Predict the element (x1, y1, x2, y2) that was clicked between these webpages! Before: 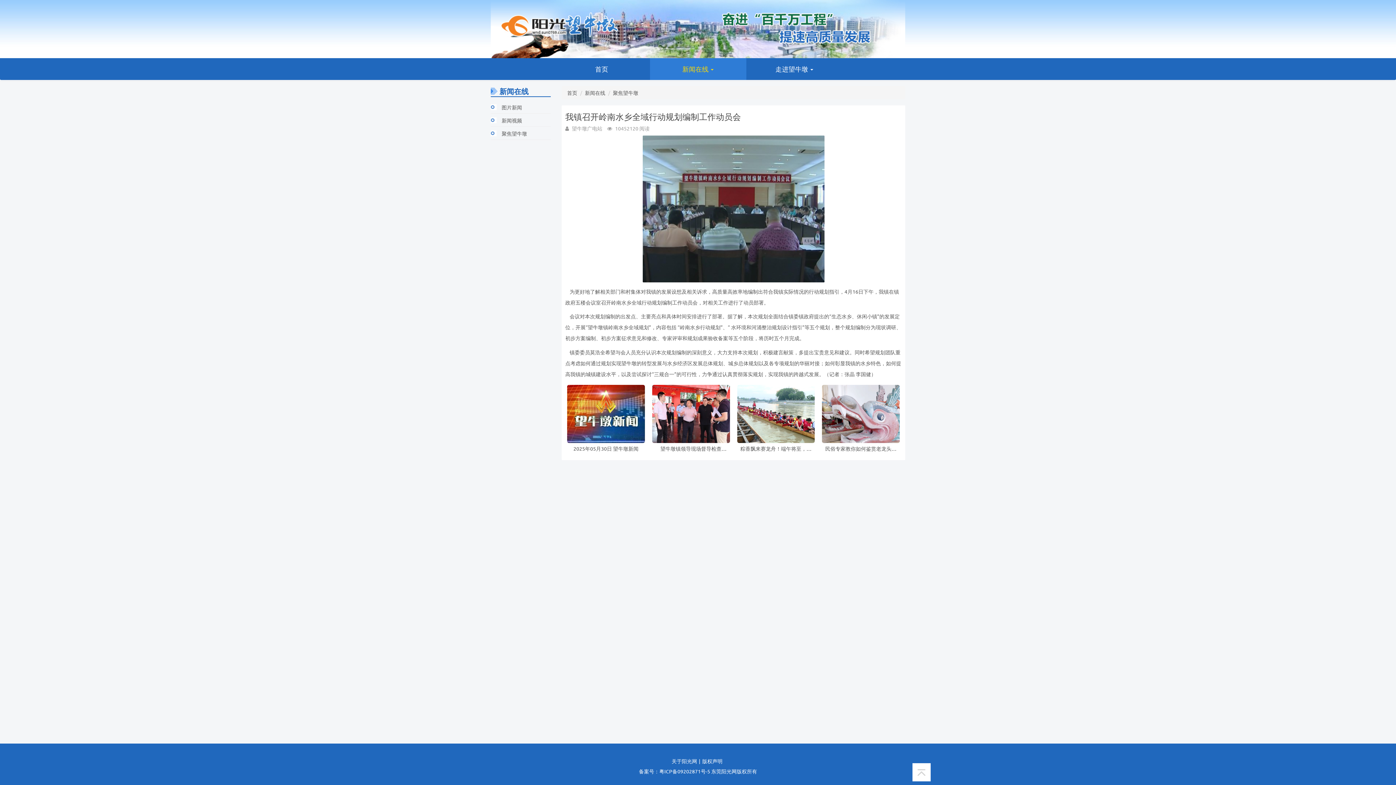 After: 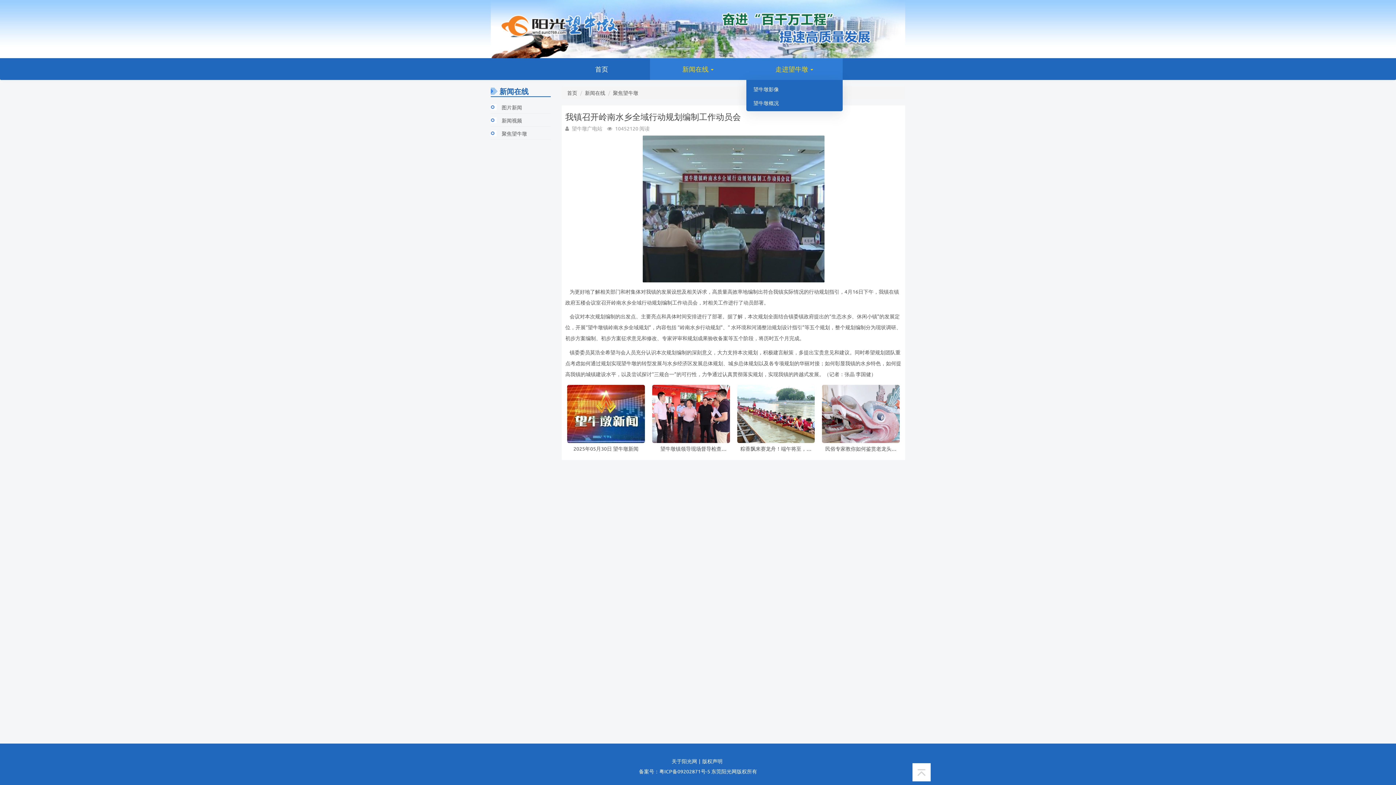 Action: label: 走进望牛墩  bbox: (746, 58, 842, 79)